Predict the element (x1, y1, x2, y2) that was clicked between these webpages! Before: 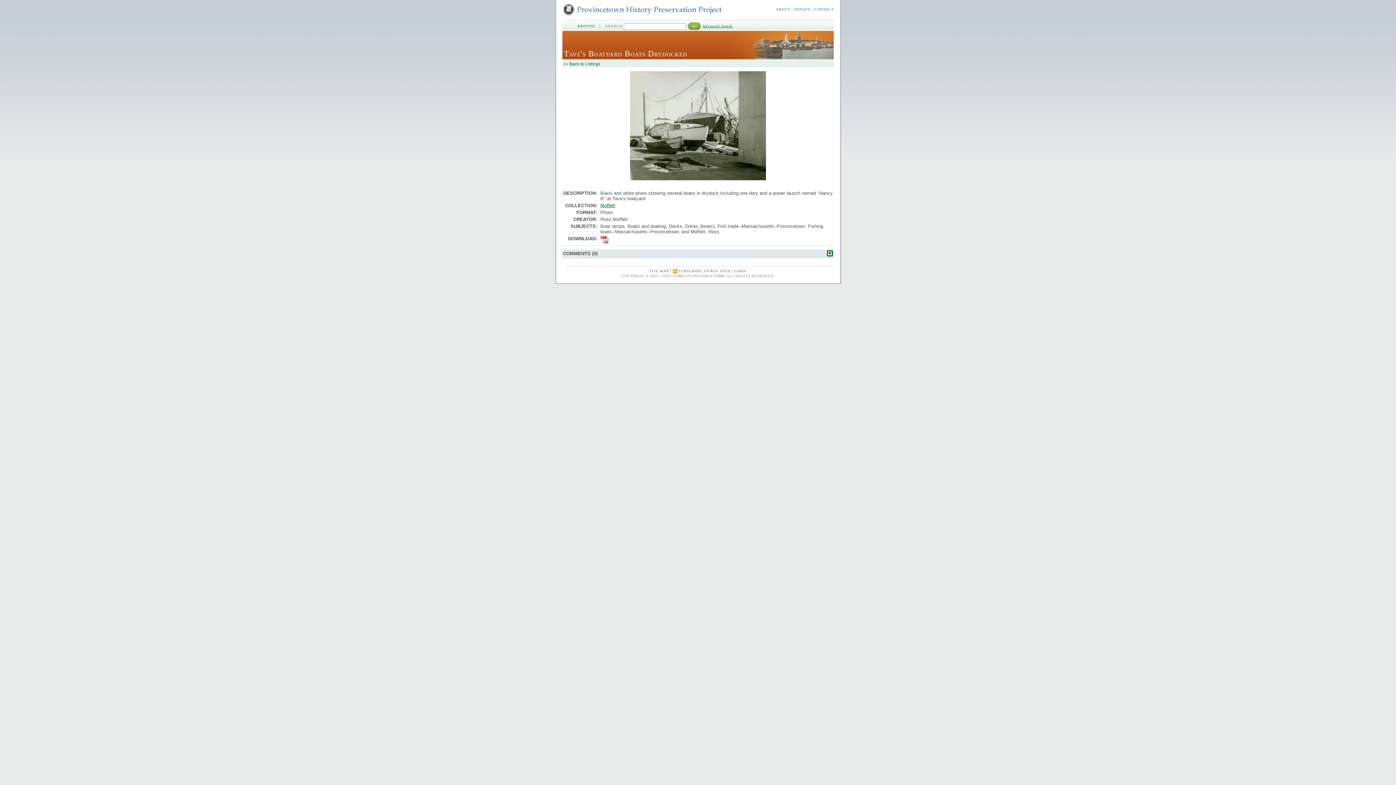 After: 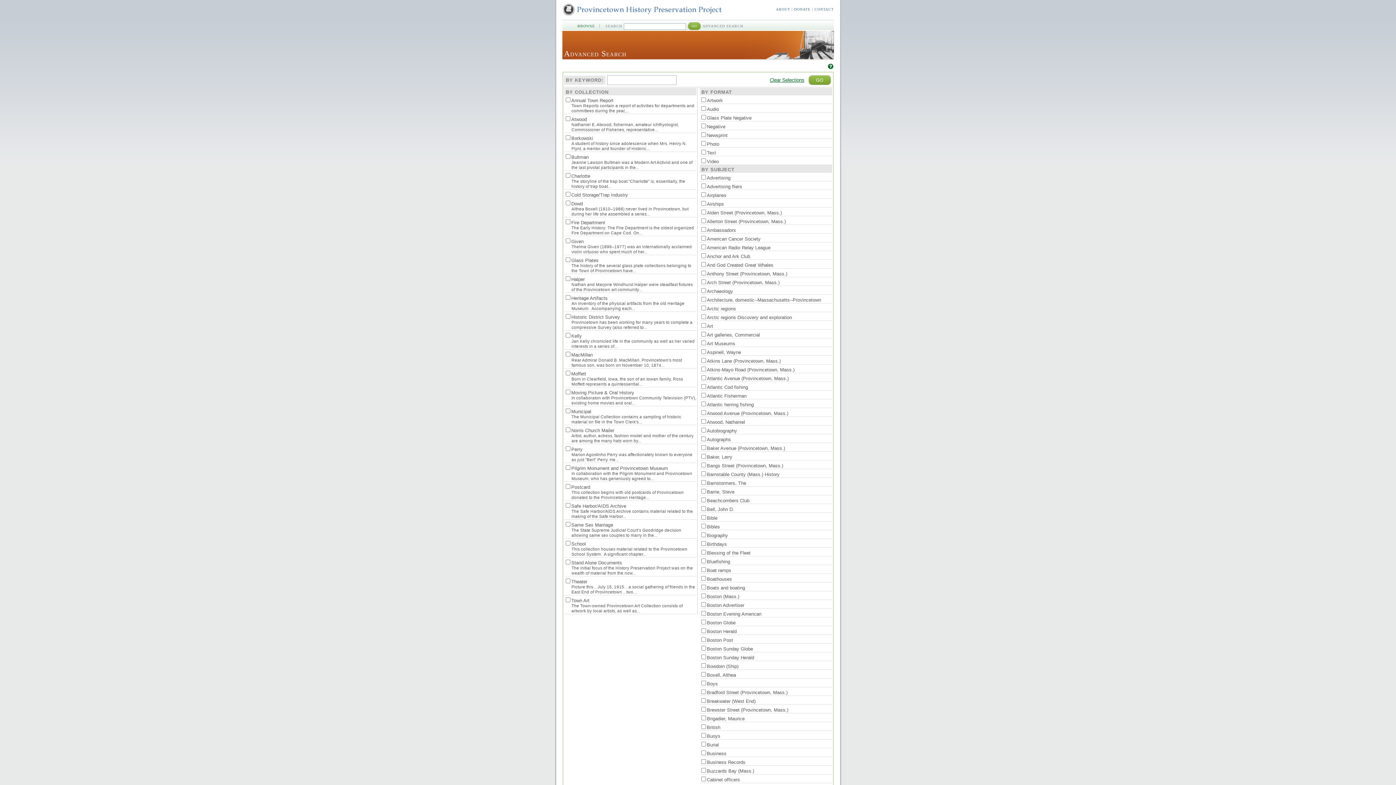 Action: bbox: (702, 24, 732, 28) label: Advanced Search